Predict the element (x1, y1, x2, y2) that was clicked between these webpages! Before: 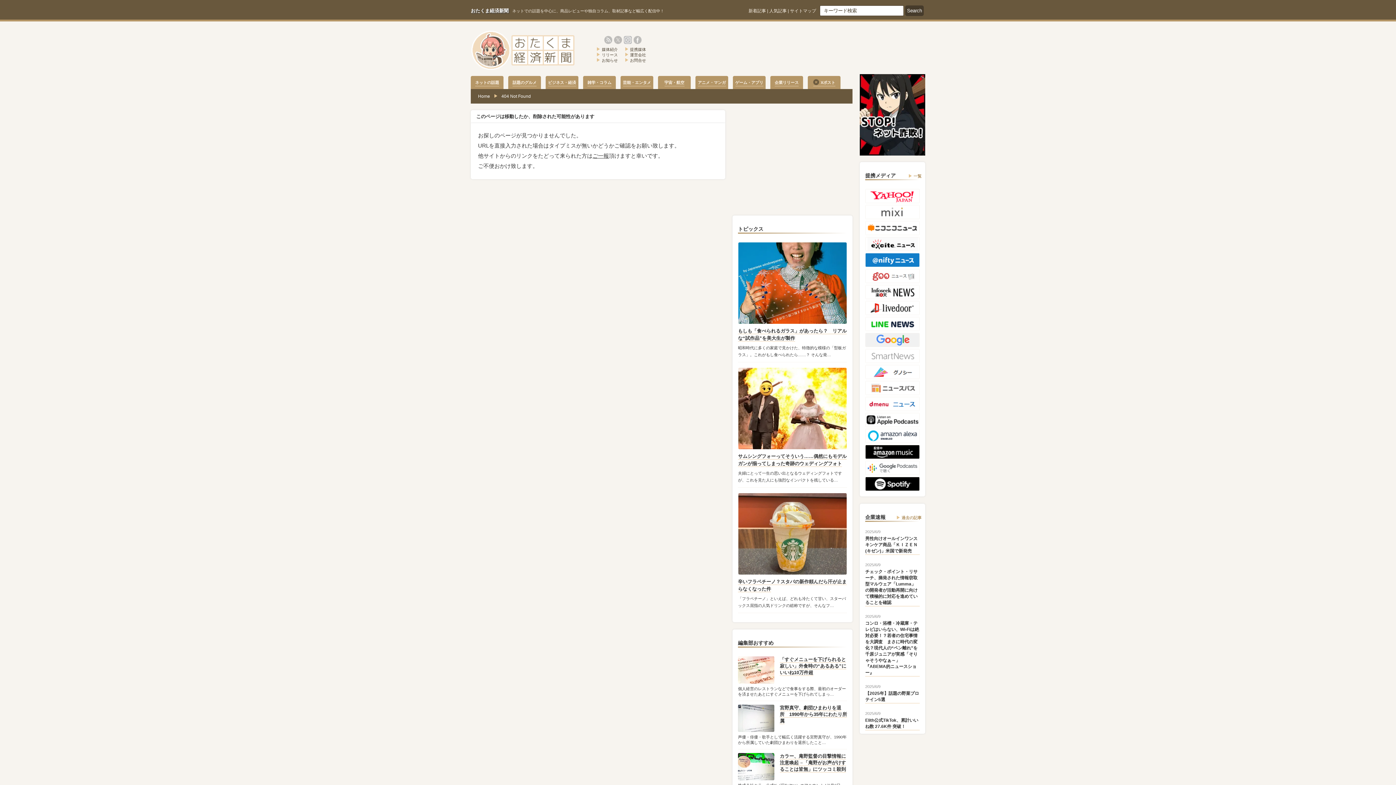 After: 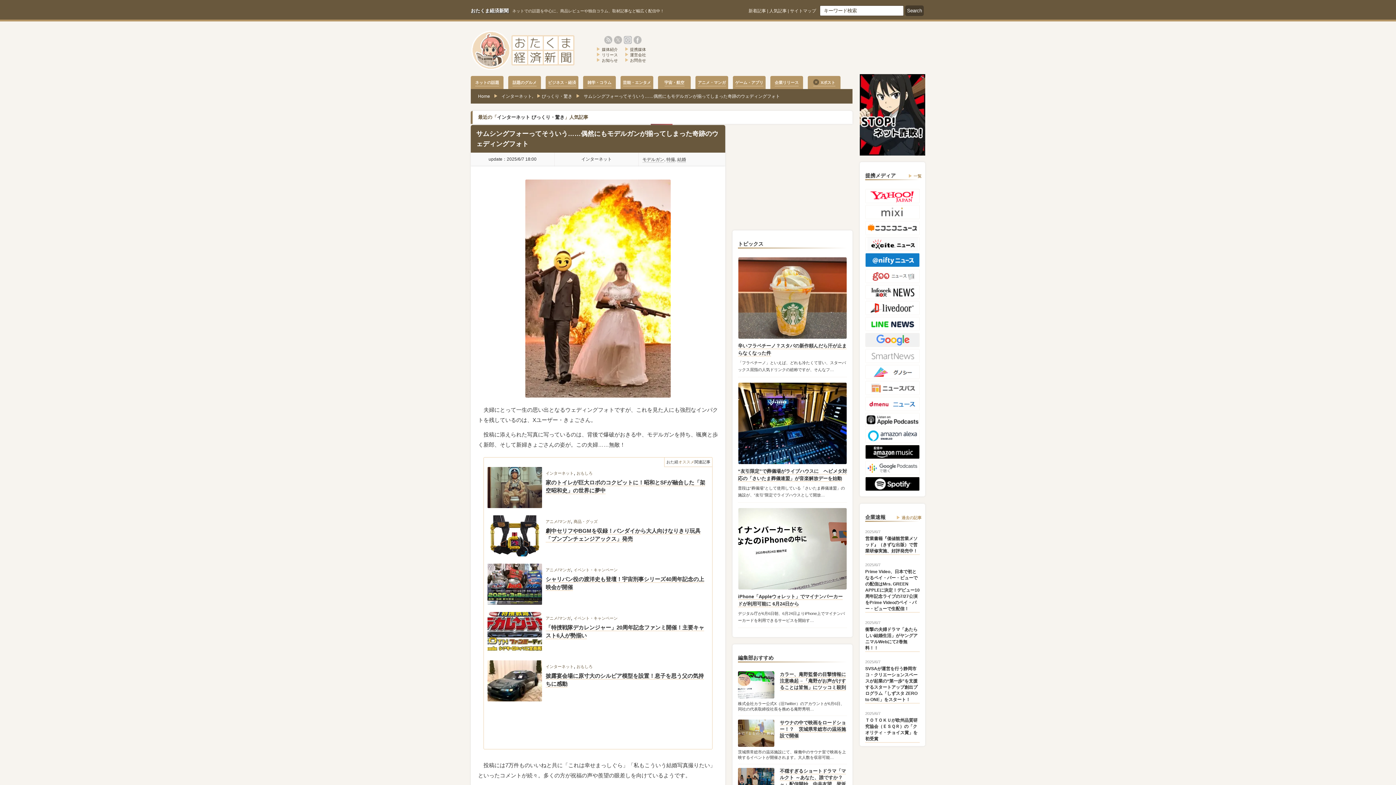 Action: bbox: (738, 368, 846, 449)